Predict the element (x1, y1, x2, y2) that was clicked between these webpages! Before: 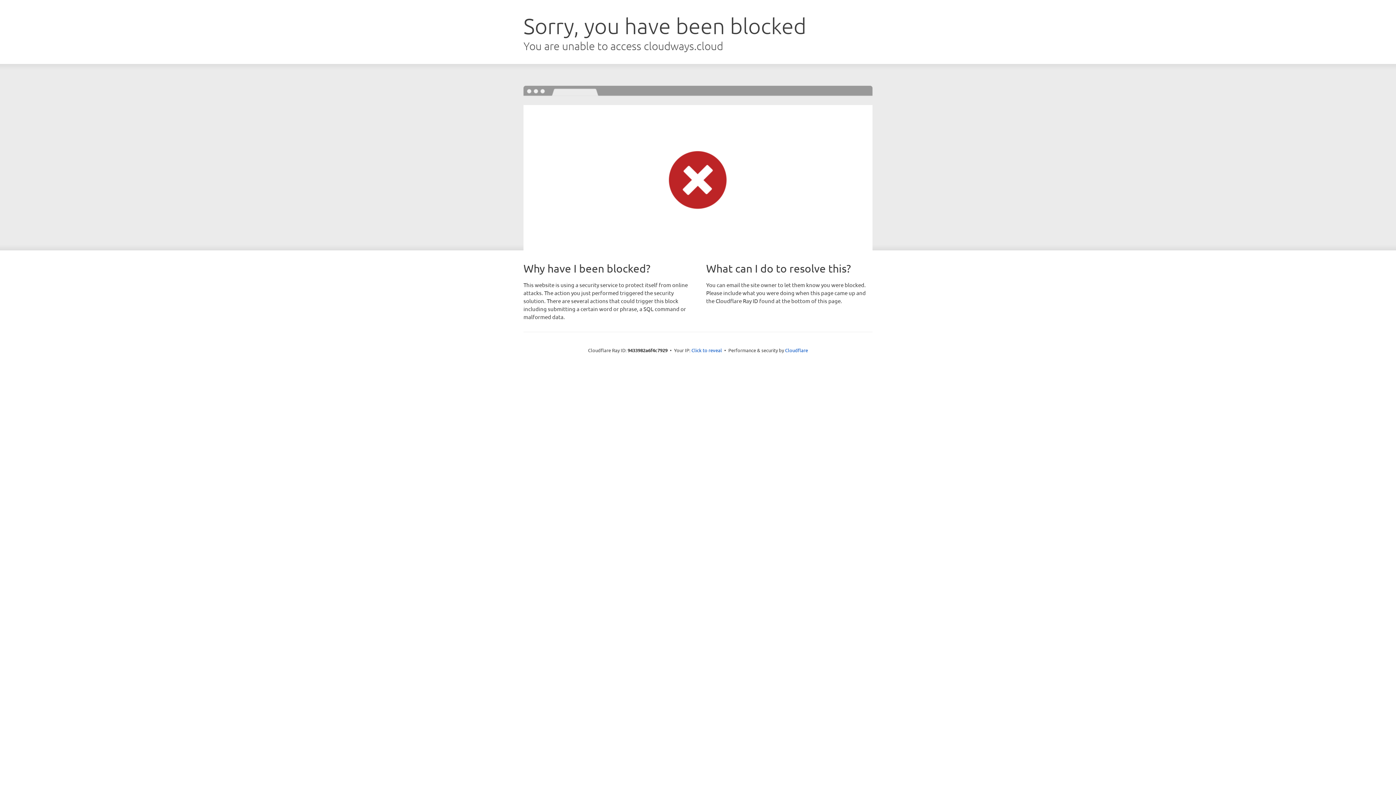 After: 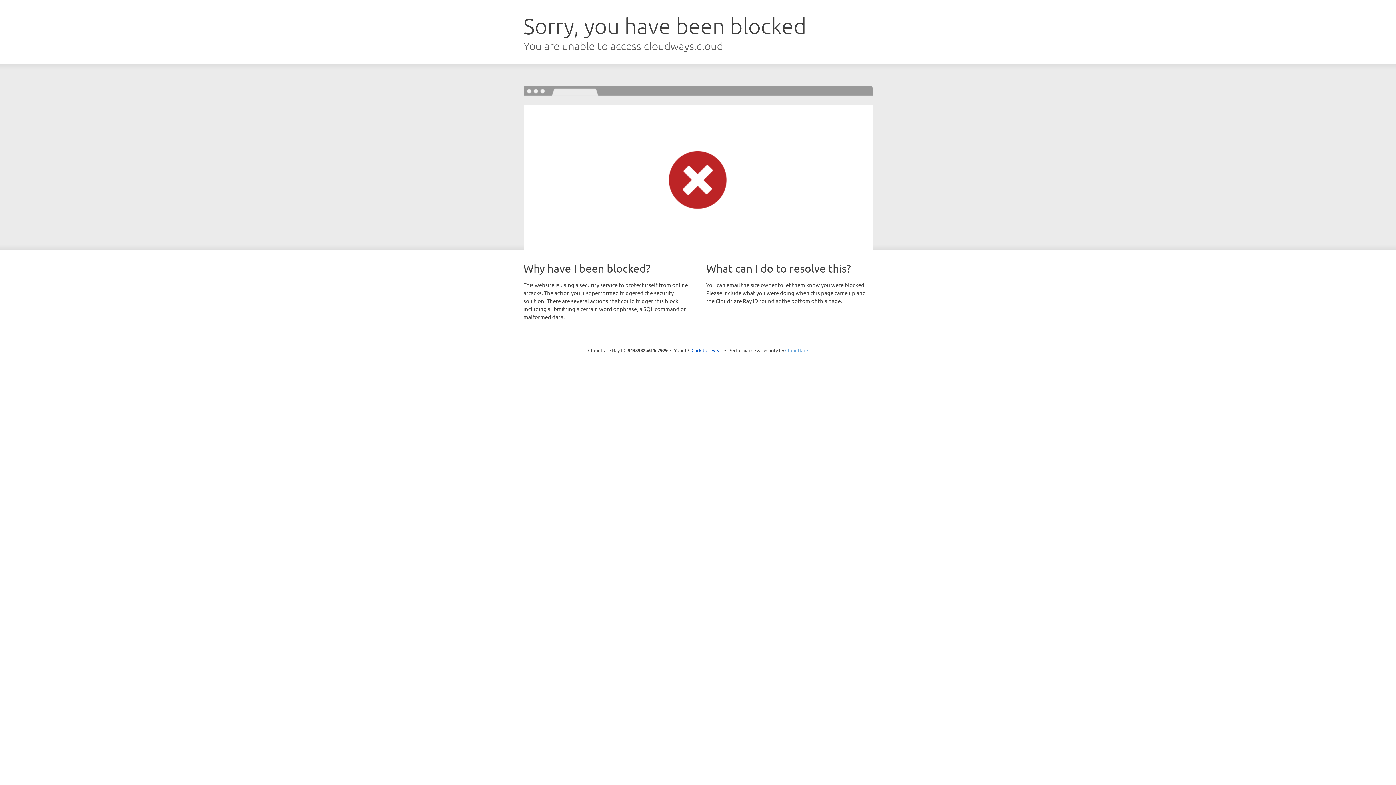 Action: label: Cloudflare bbox: (785, 347, 808, 353)